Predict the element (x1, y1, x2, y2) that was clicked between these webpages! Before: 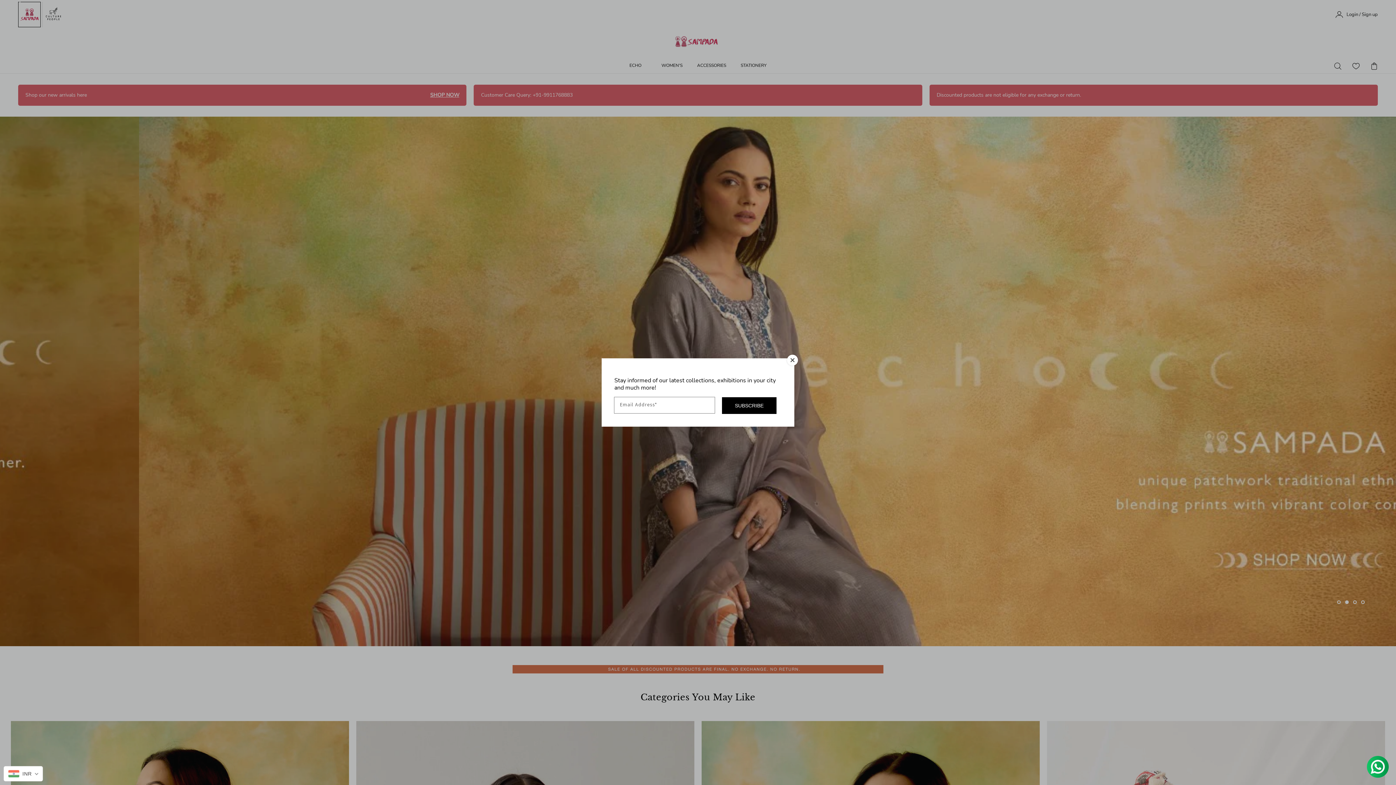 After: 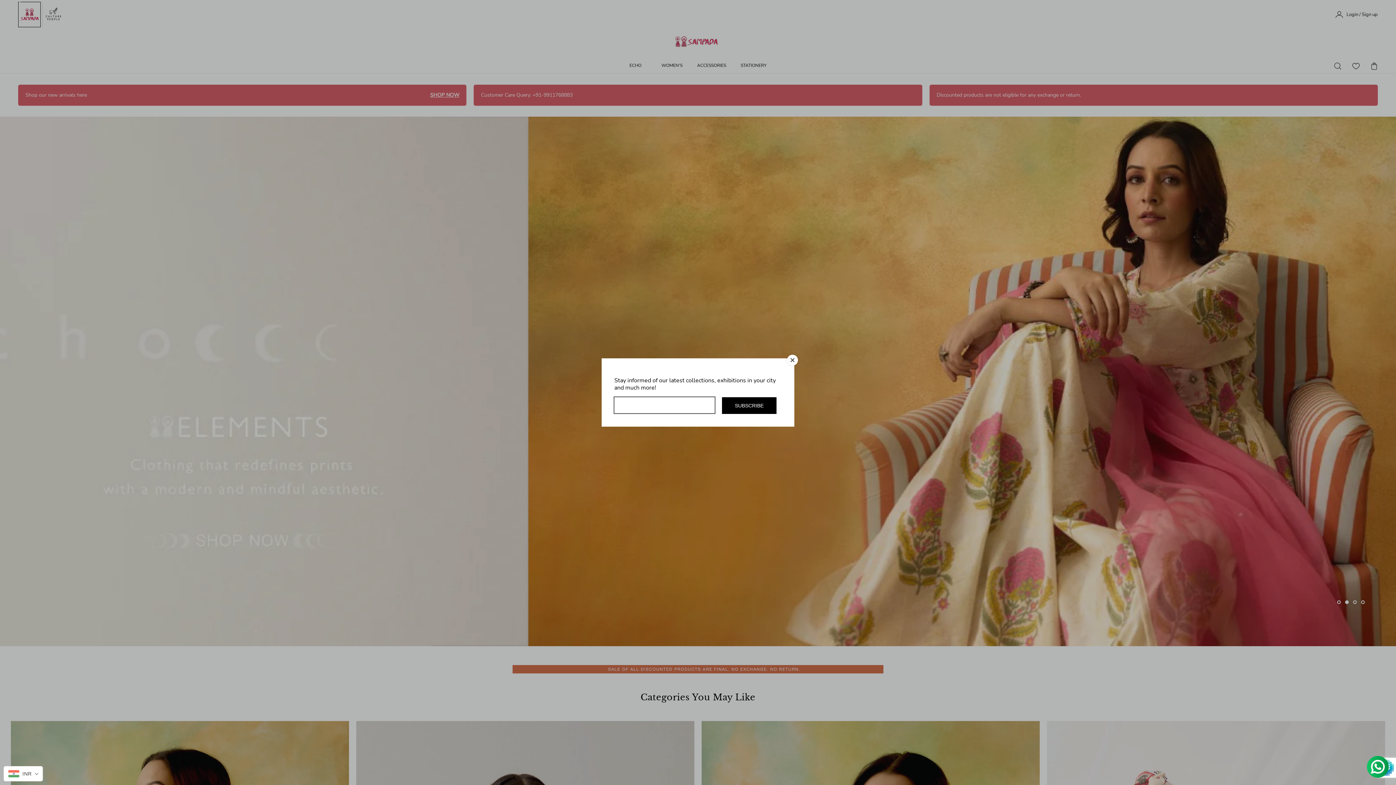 Action: label: Subscribe bbox: (722, 397, 776, 414)